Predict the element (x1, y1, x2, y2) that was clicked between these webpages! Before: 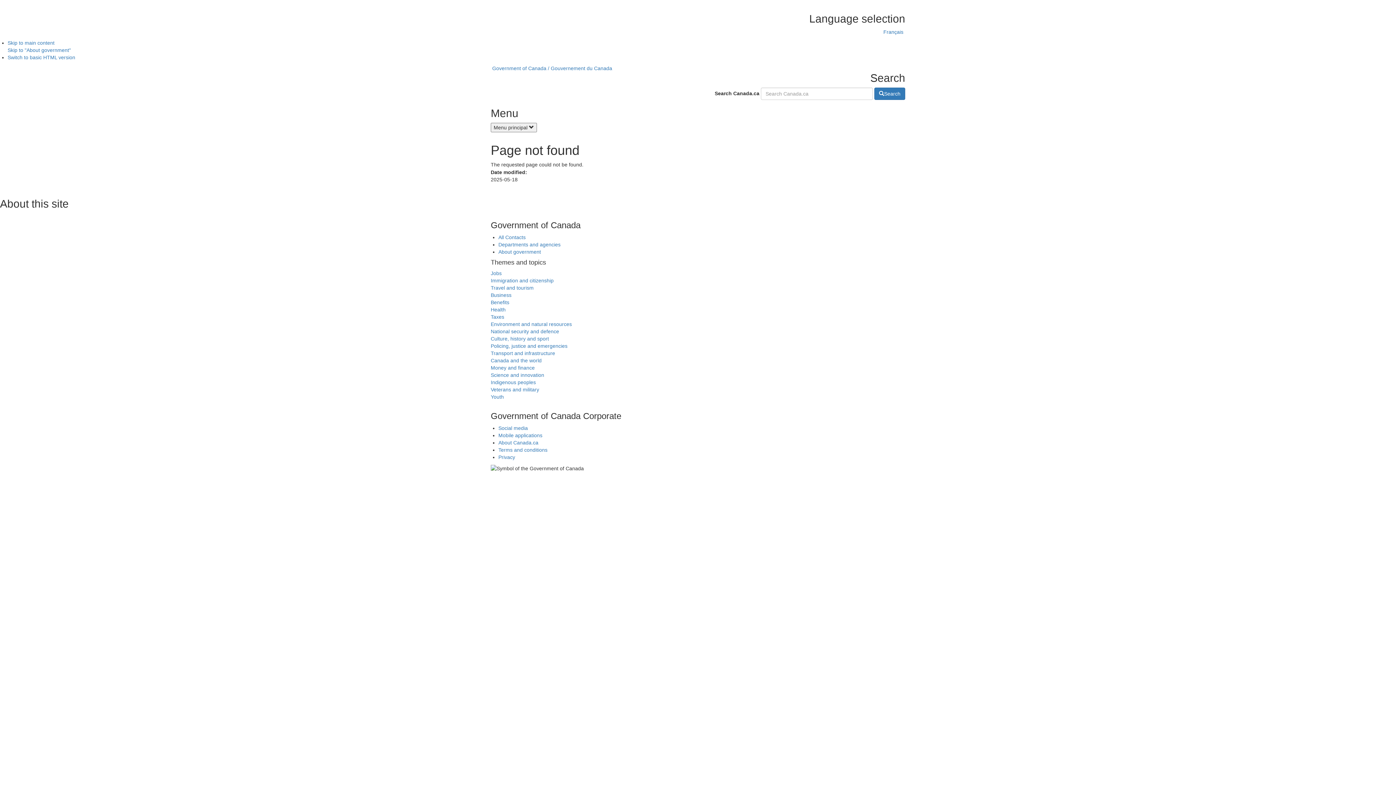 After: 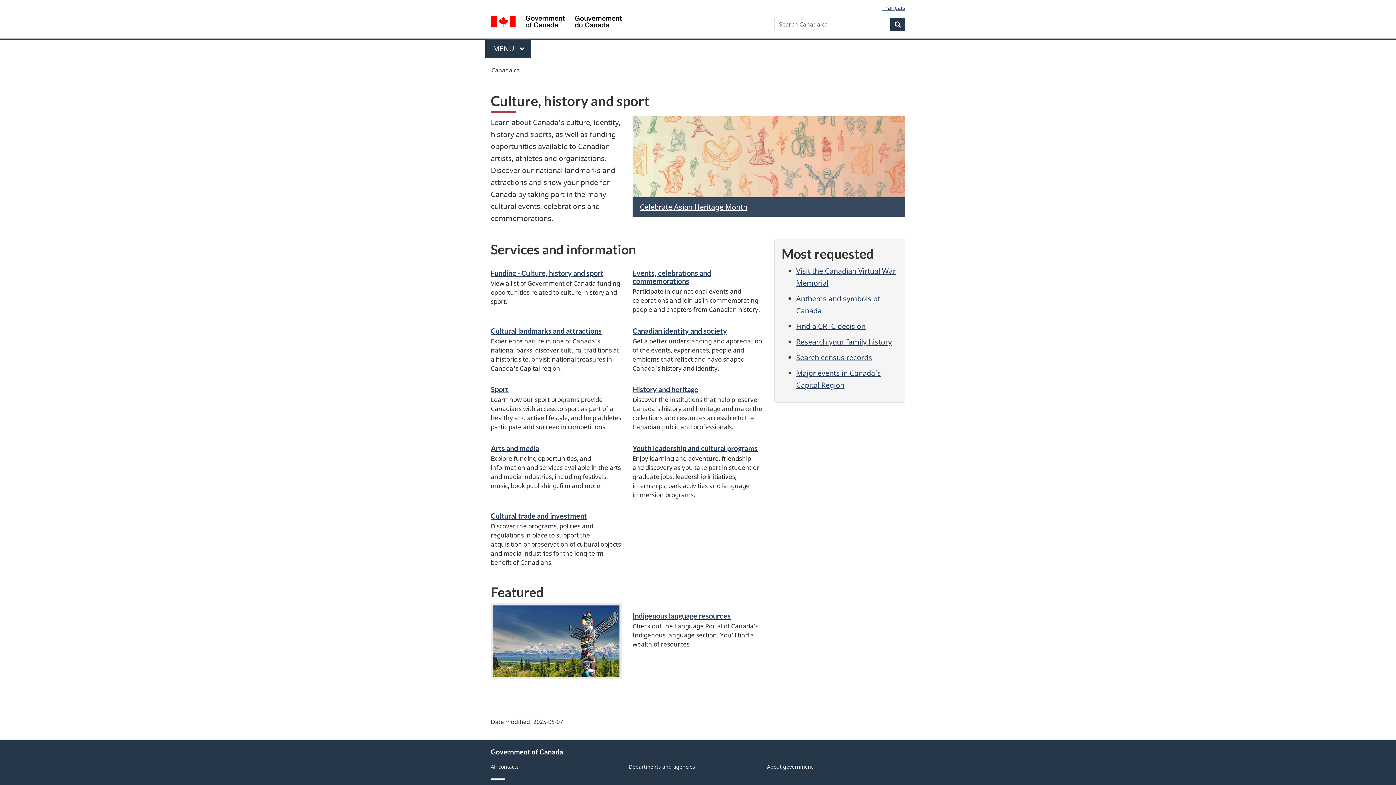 Action: label: Culture, history and sport bbox: (490, 336, 549, 341)